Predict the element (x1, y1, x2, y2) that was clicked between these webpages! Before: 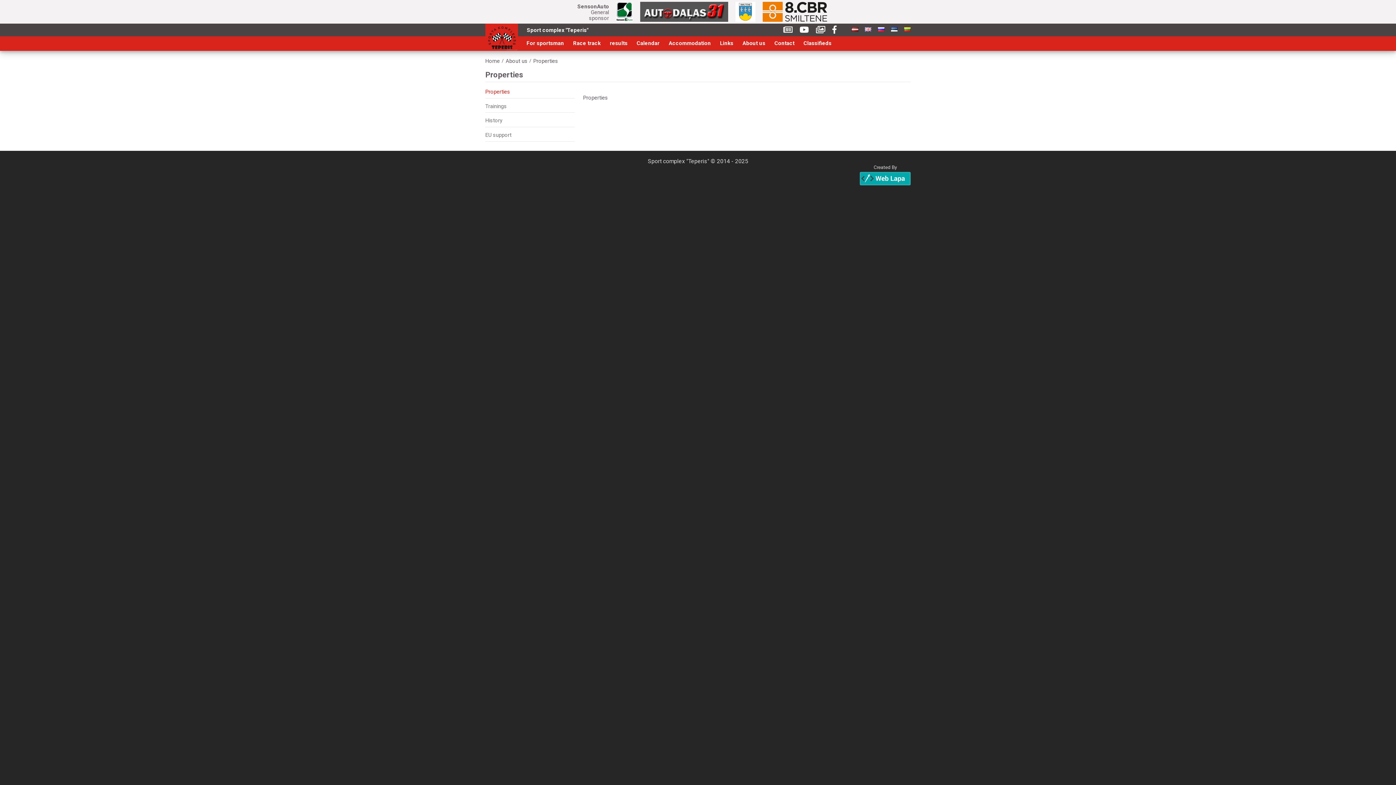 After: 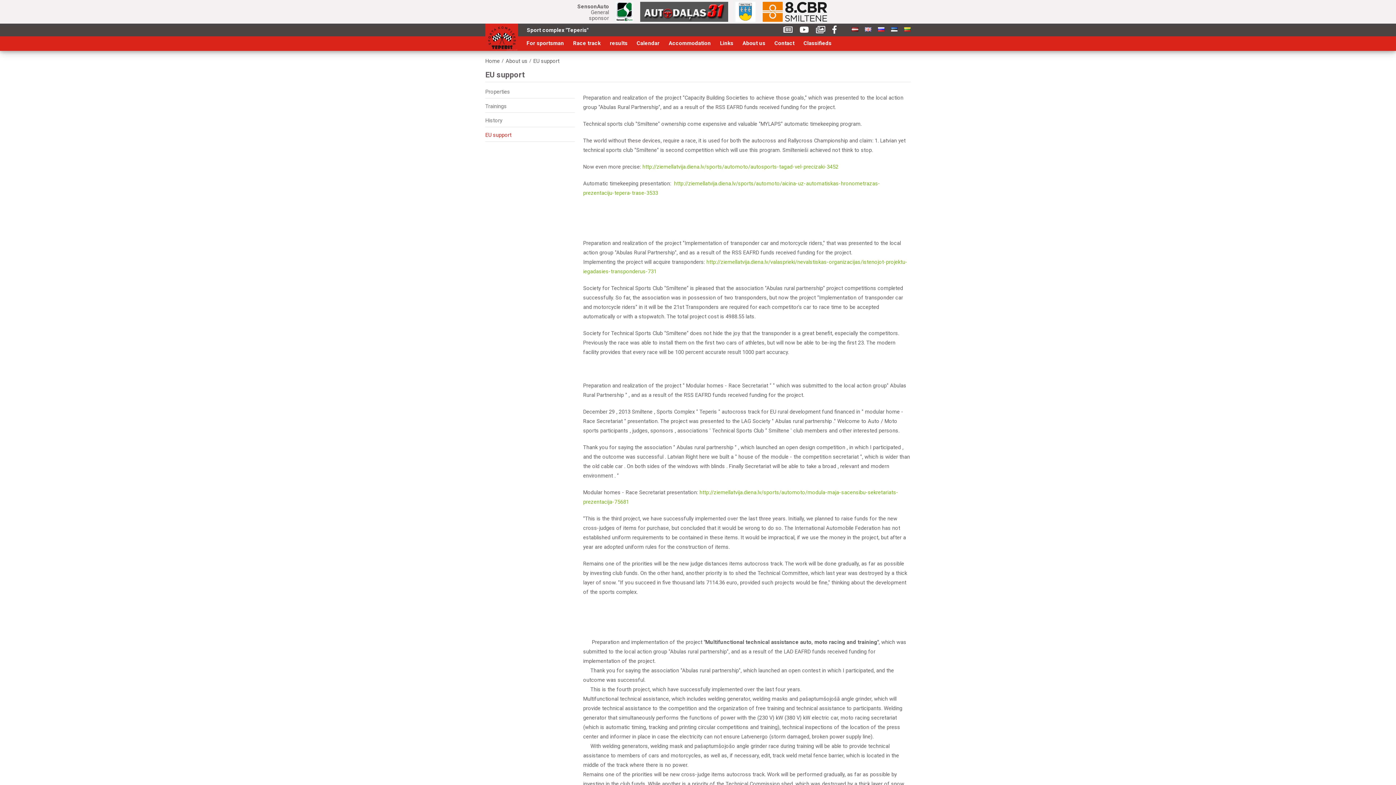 Action: label: EU support bbox: (485, 129, 574, 141)